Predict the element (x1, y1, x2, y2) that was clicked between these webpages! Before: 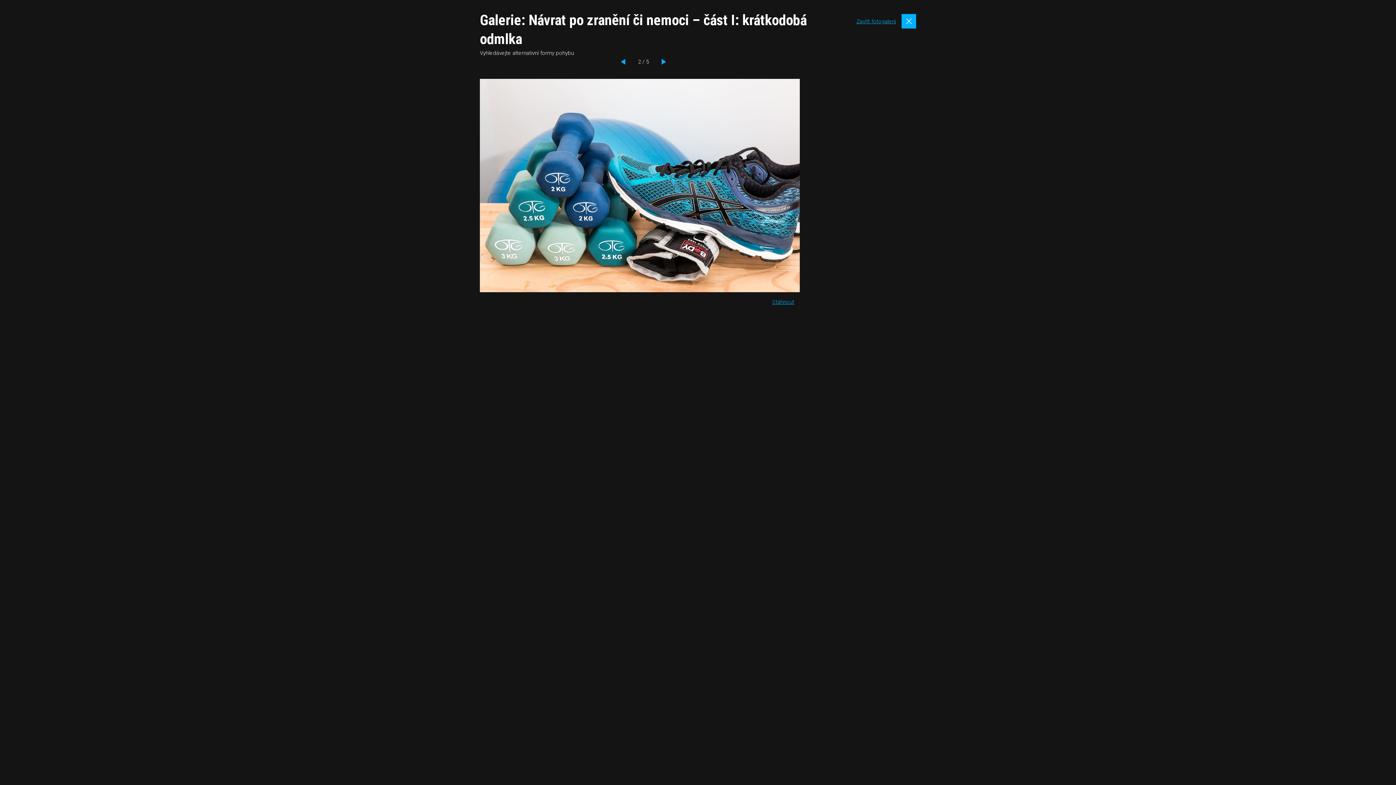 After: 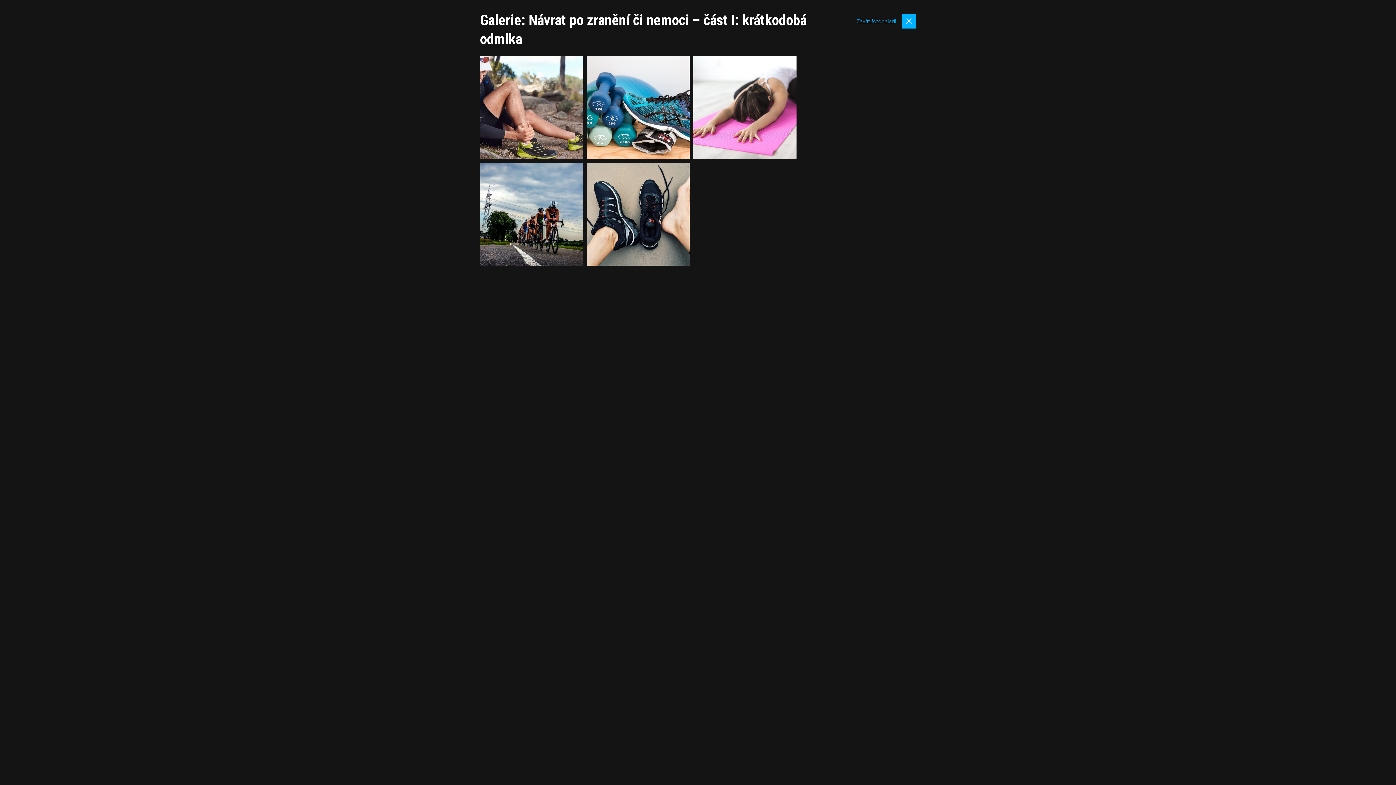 Action: label: Zavřít fotogalerii bbox: (856, 10, 916, 31)